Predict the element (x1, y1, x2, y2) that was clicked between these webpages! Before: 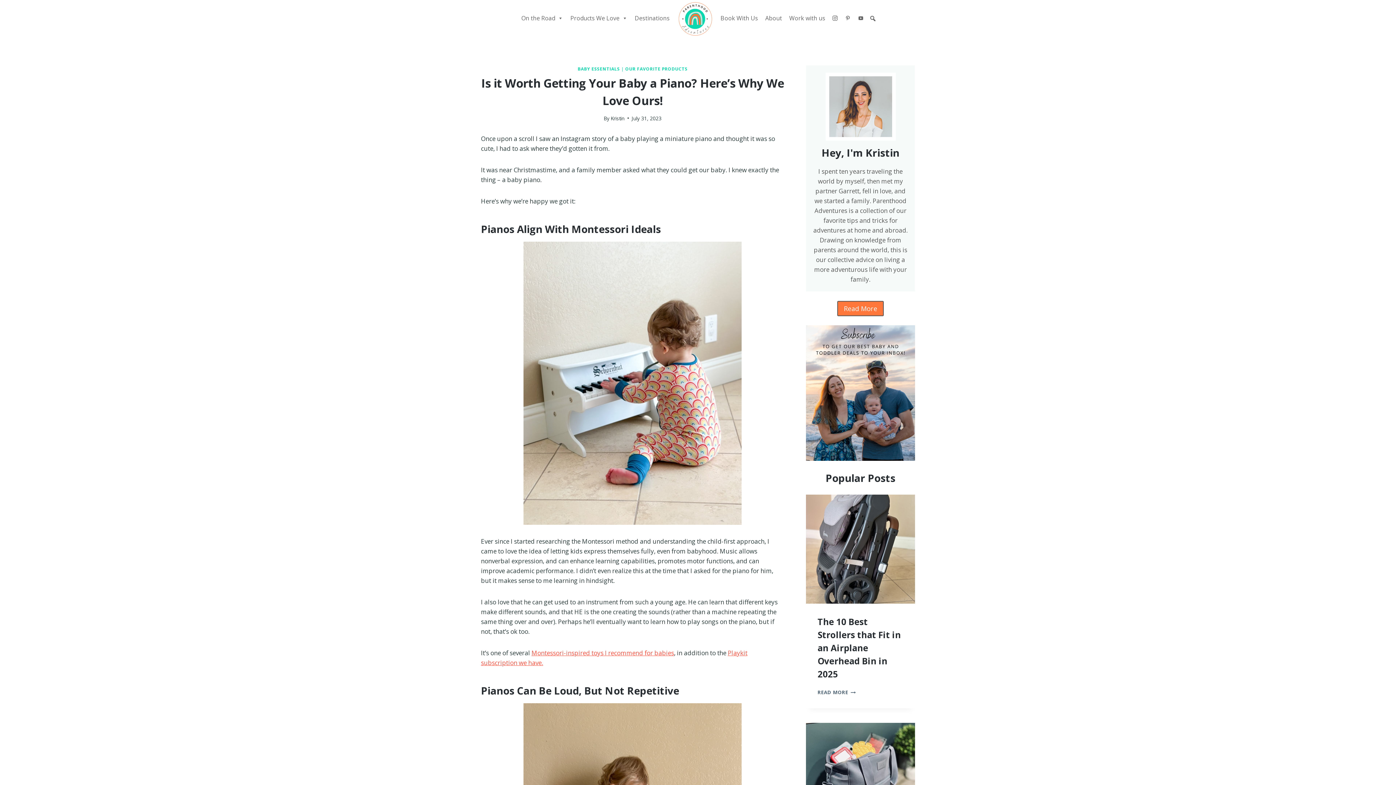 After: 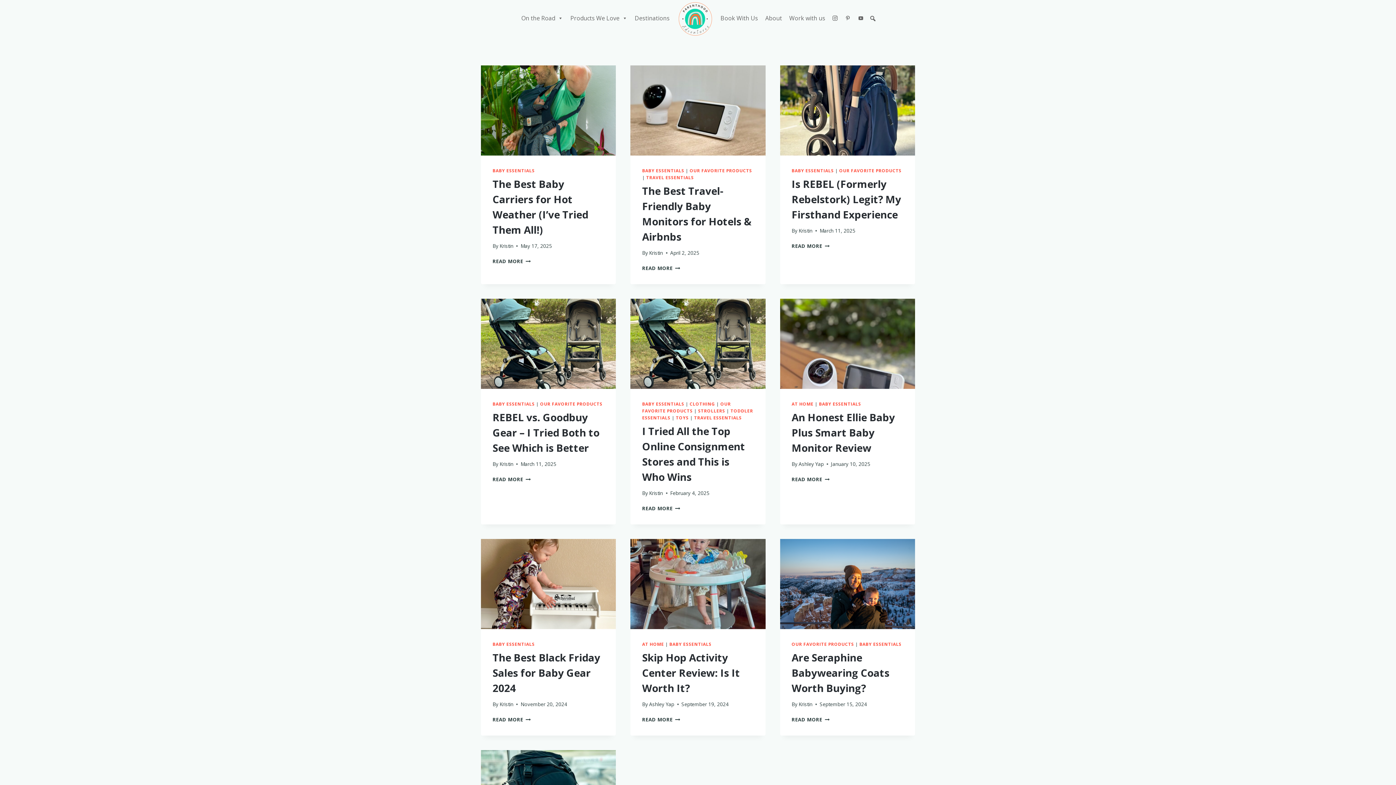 Action: bbox: (577, 65, 620, 71) label: BABY ESSENTIALS